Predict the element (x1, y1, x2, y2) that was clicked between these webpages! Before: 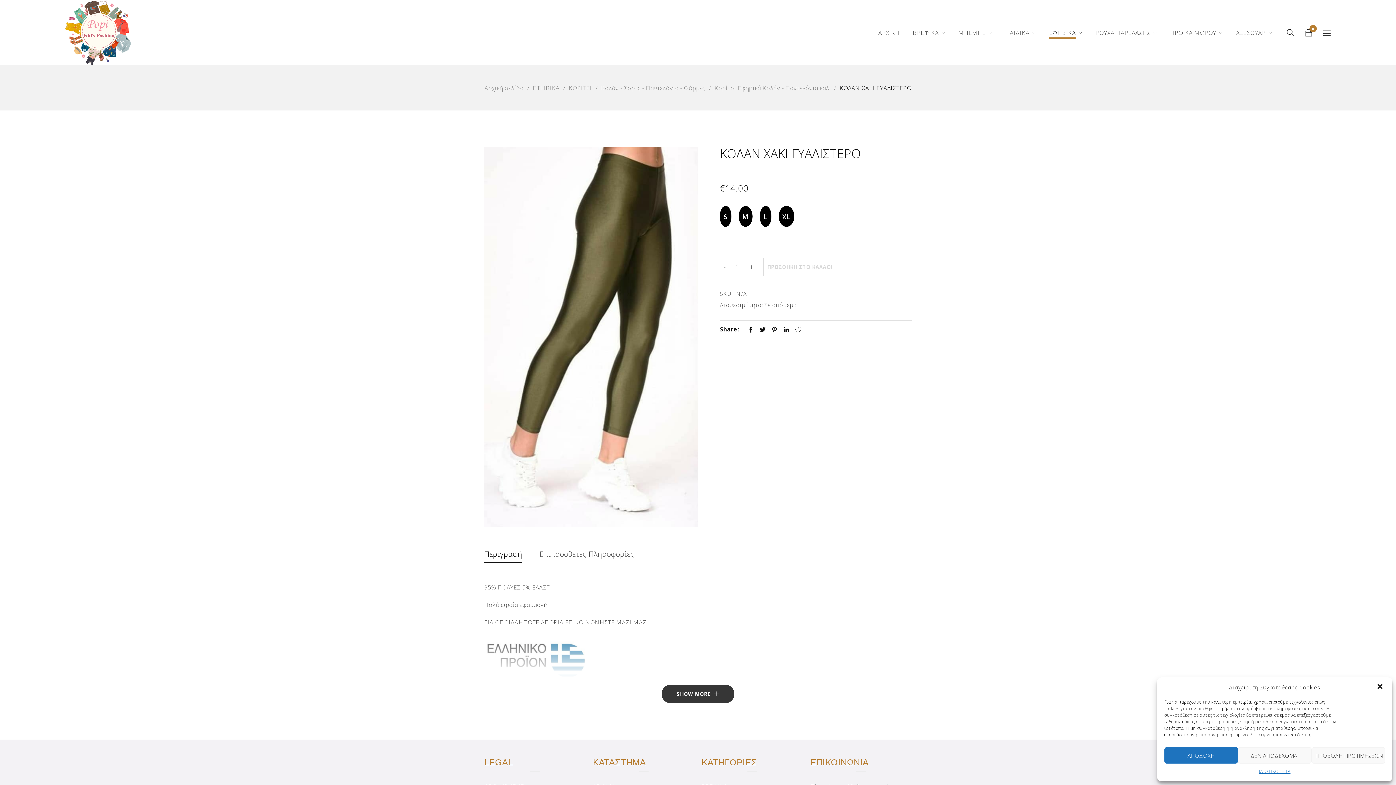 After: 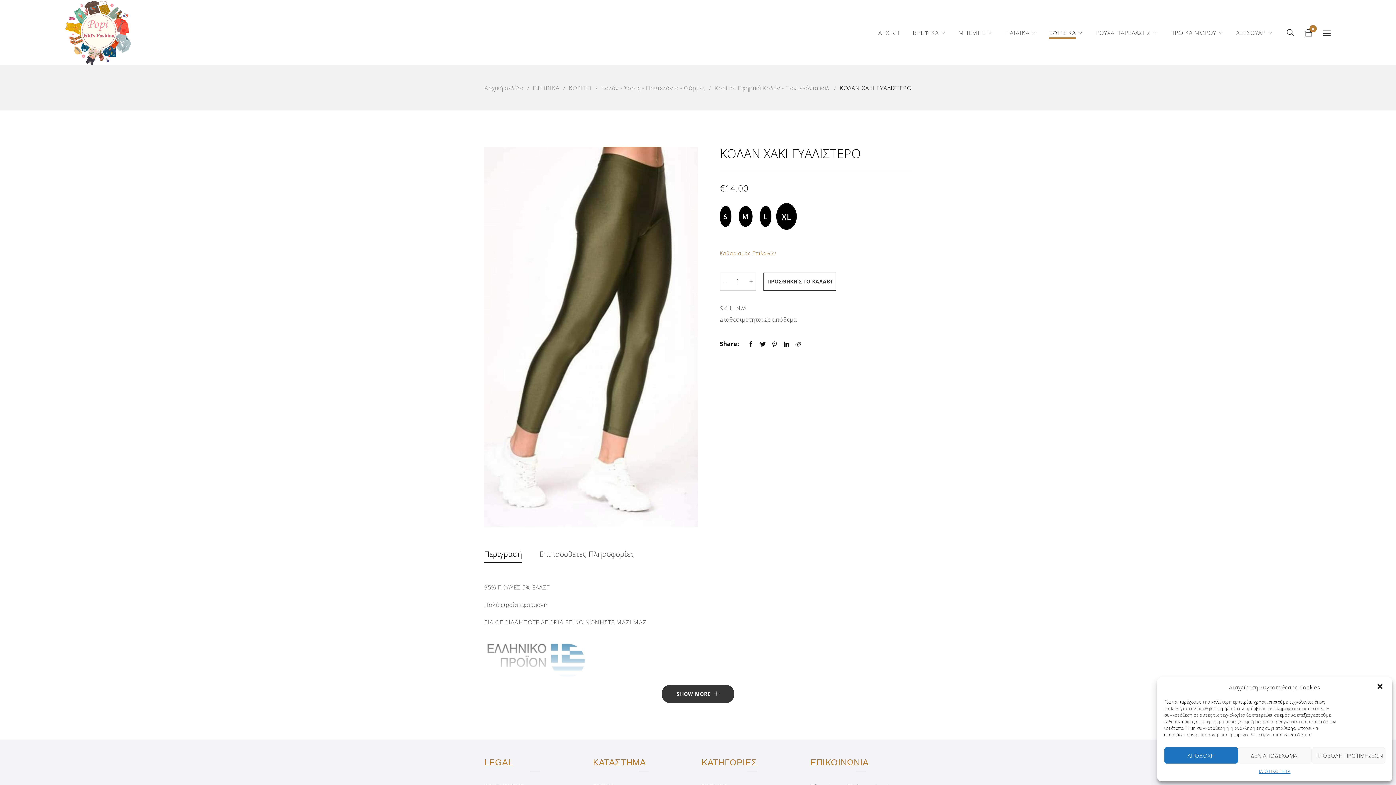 Action: bbox: (778, 206, 794, 226) label: XL